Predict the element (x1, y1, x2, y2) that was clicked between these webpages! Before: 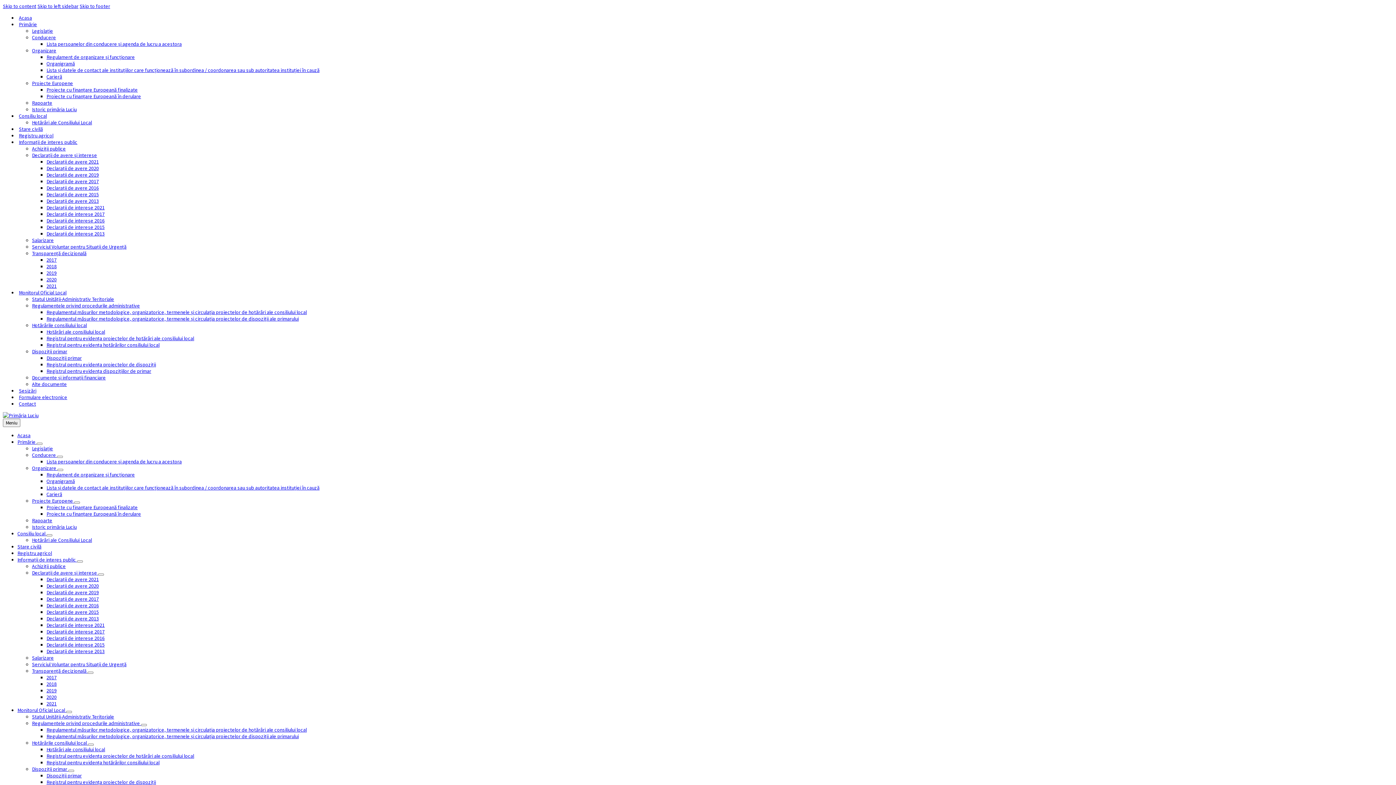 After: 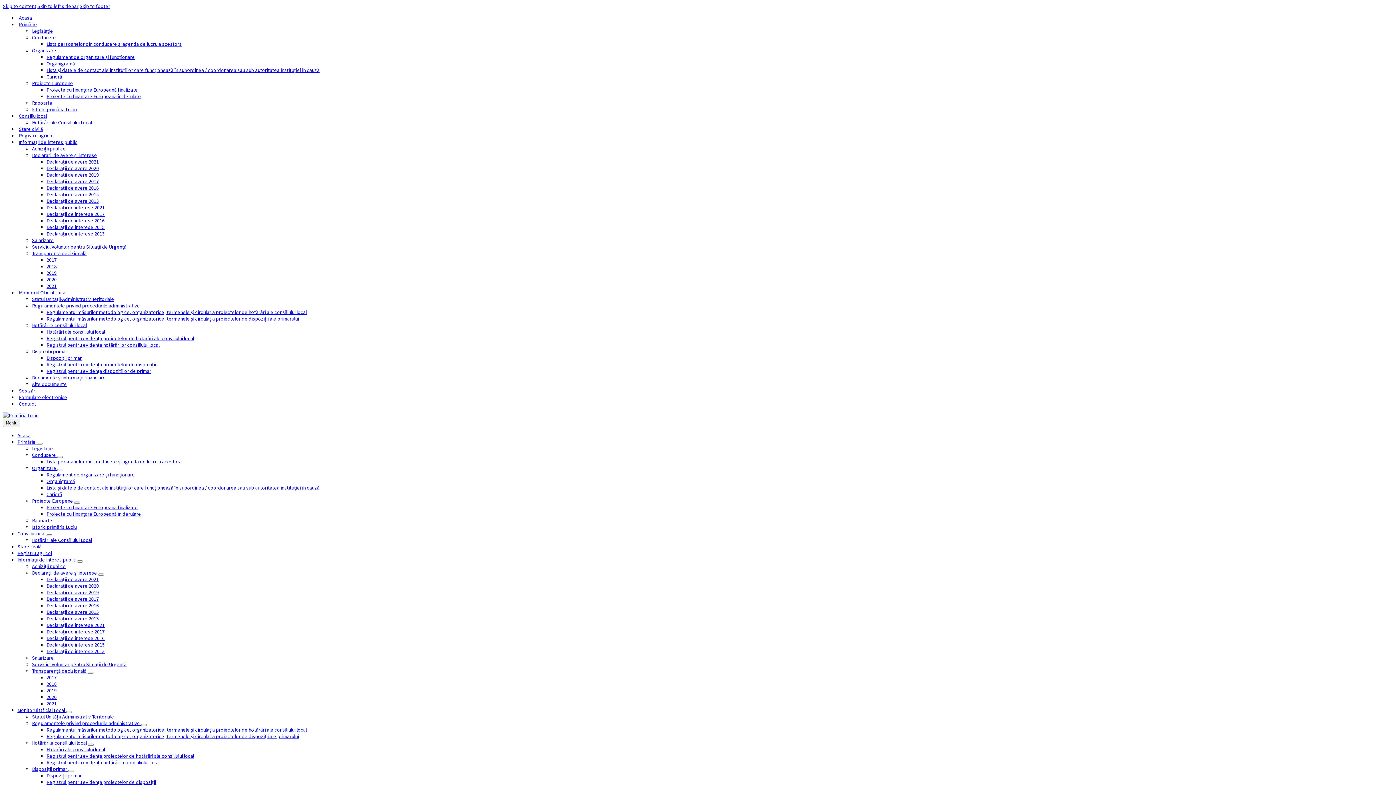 Action: label: Regulamentele privind procedurile administrative bbox: (32, 302, 140, 309)